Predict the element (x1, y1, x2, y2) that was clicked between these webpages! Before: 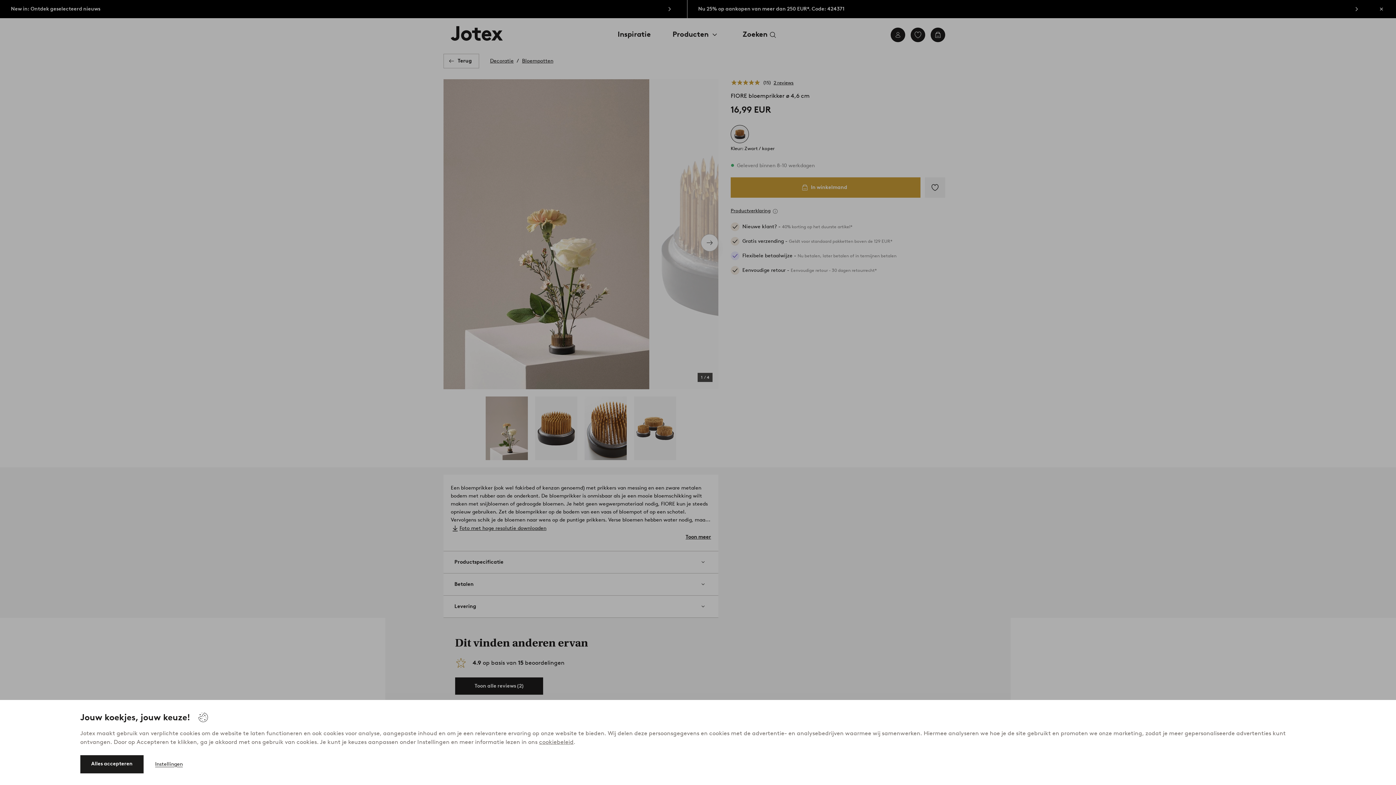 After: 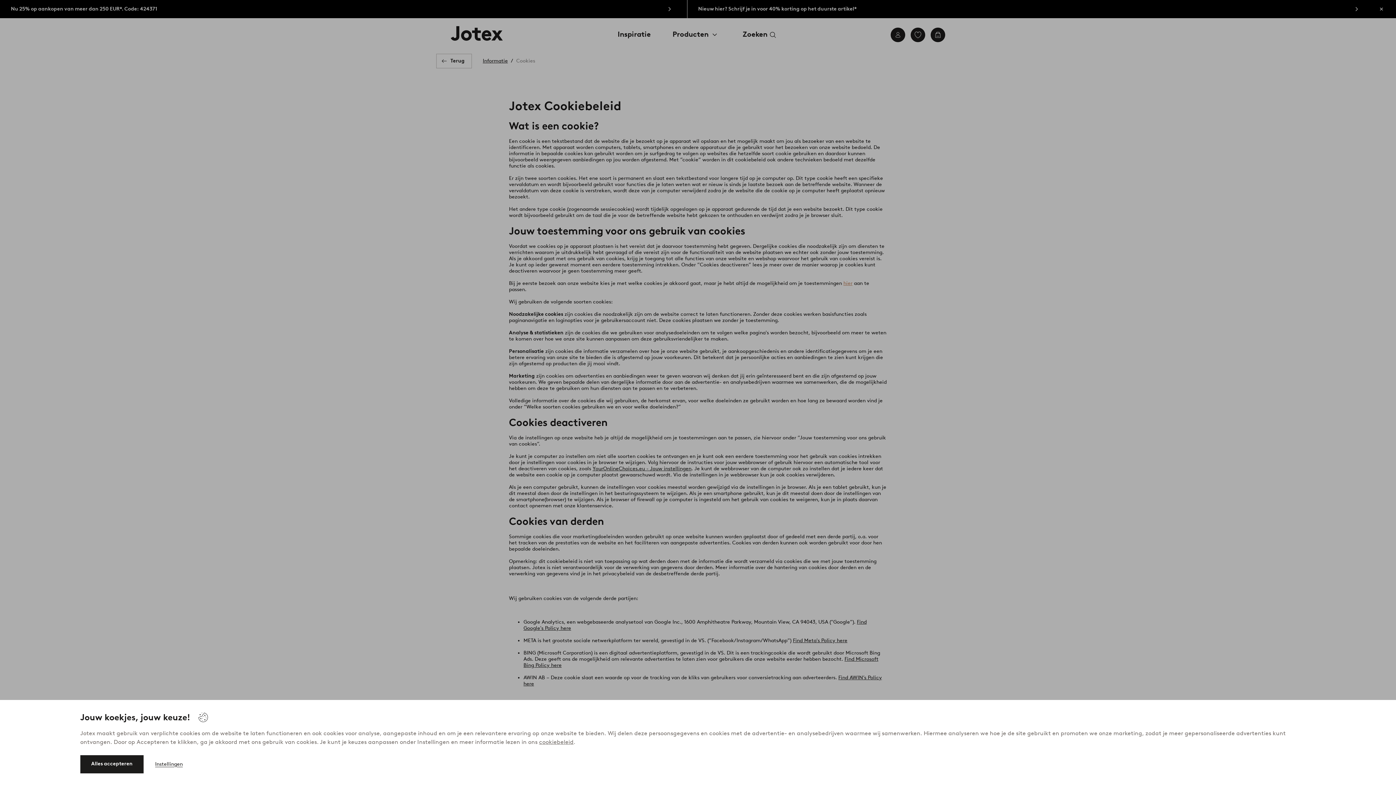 Action: label: cookiebeleid bbox: (539, 738, 573, 745)